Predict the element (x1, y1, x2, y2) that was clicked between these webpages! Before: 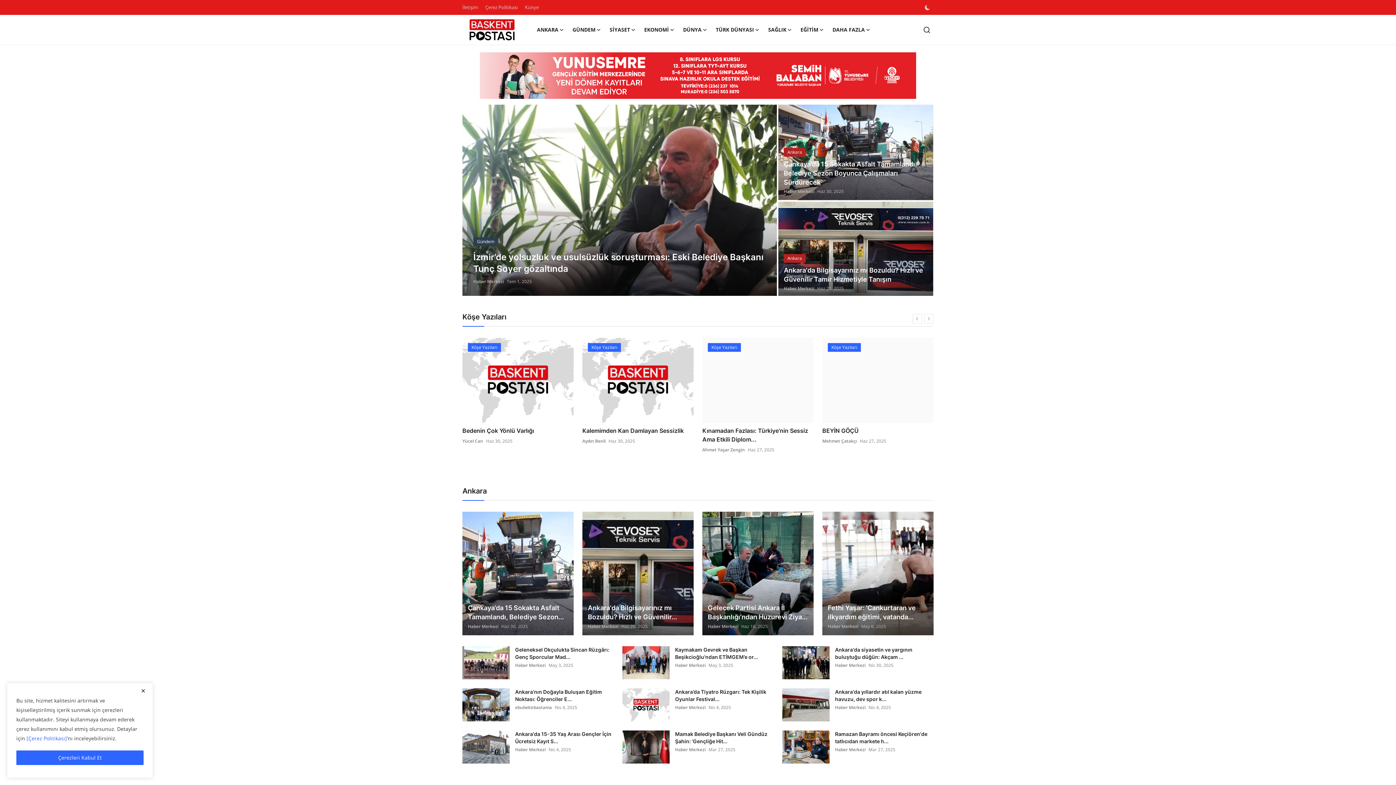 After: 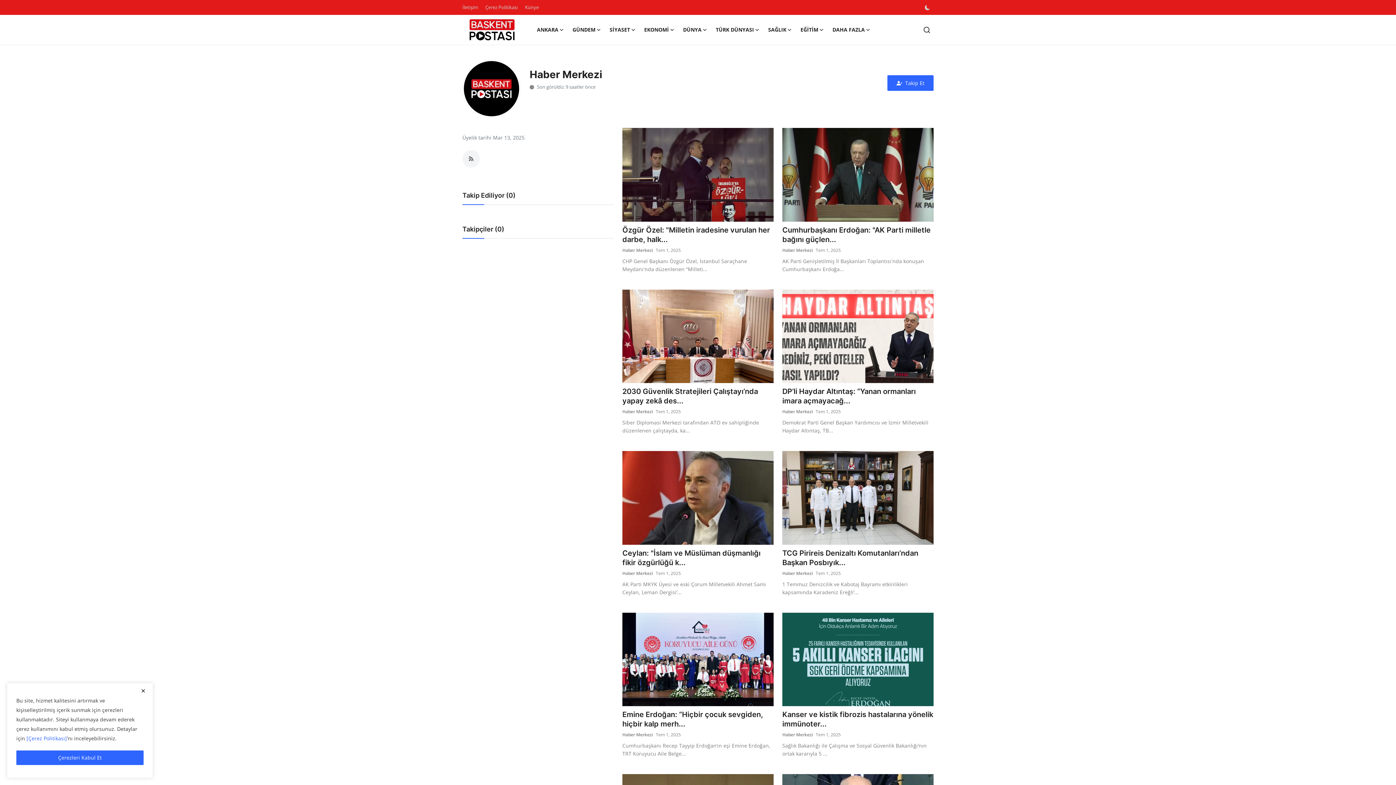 Action: bbox: (675, 746, 705, 753) label: Haber Merkezi